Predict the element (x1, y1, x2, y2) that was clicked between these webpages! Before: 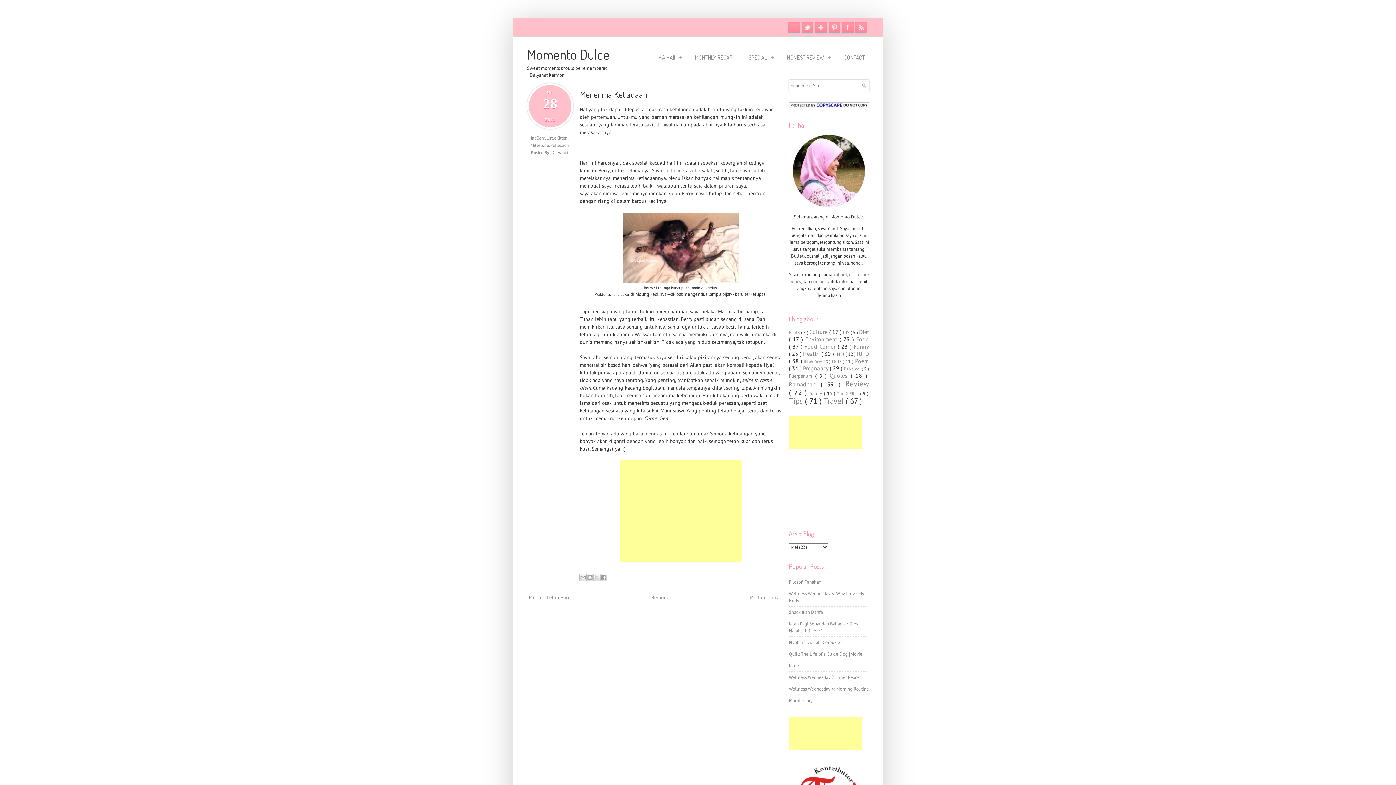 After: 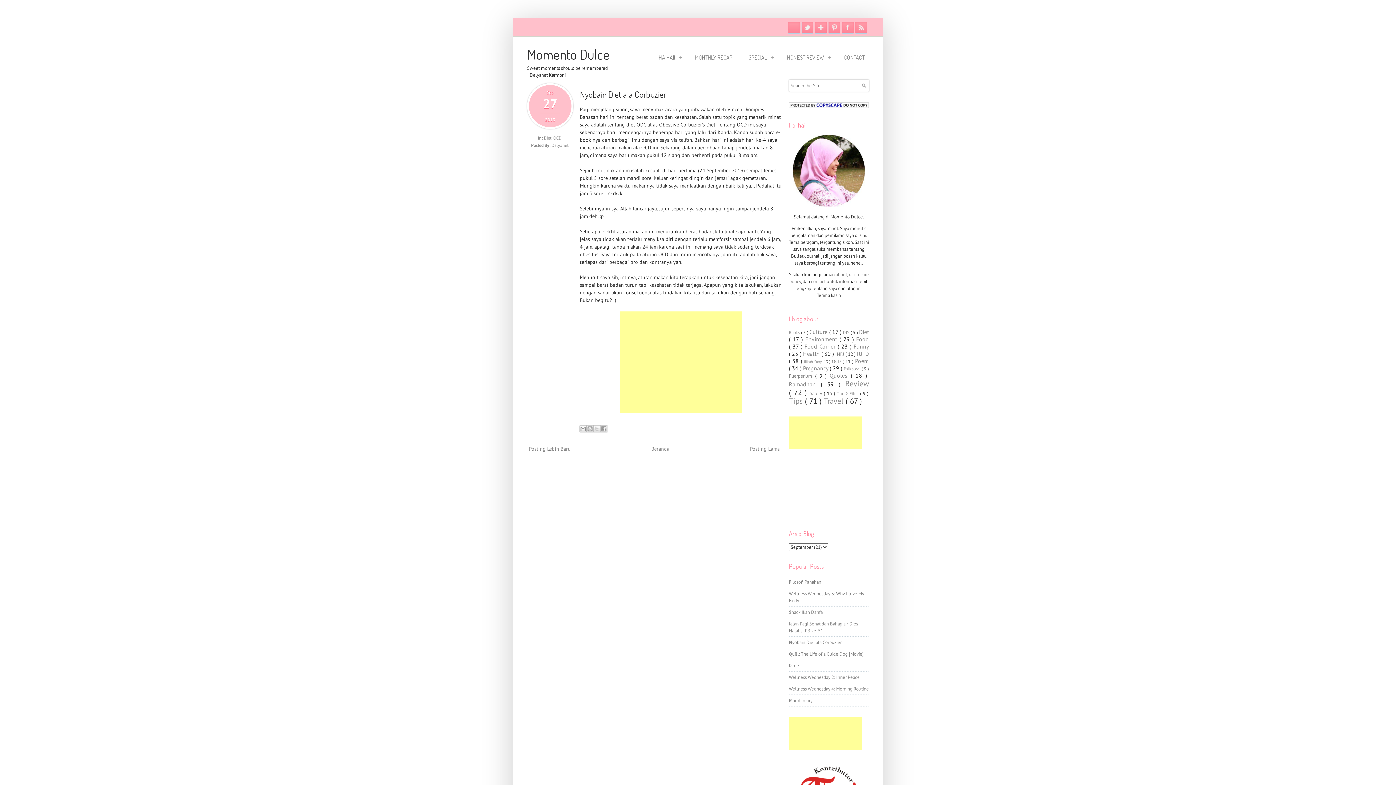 Action: bbox: (789, 639, 841, 645) label: Nyobain Diet ala Corbuzier